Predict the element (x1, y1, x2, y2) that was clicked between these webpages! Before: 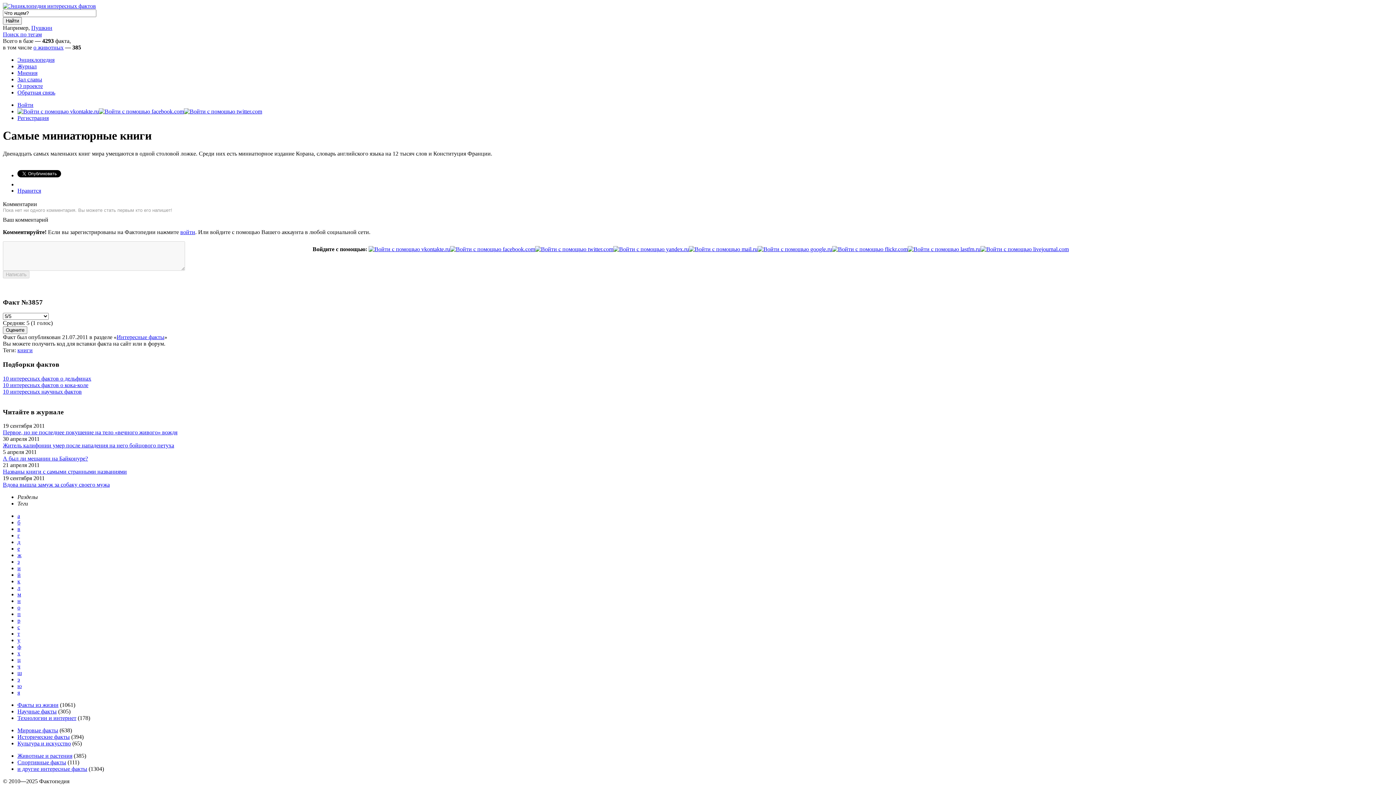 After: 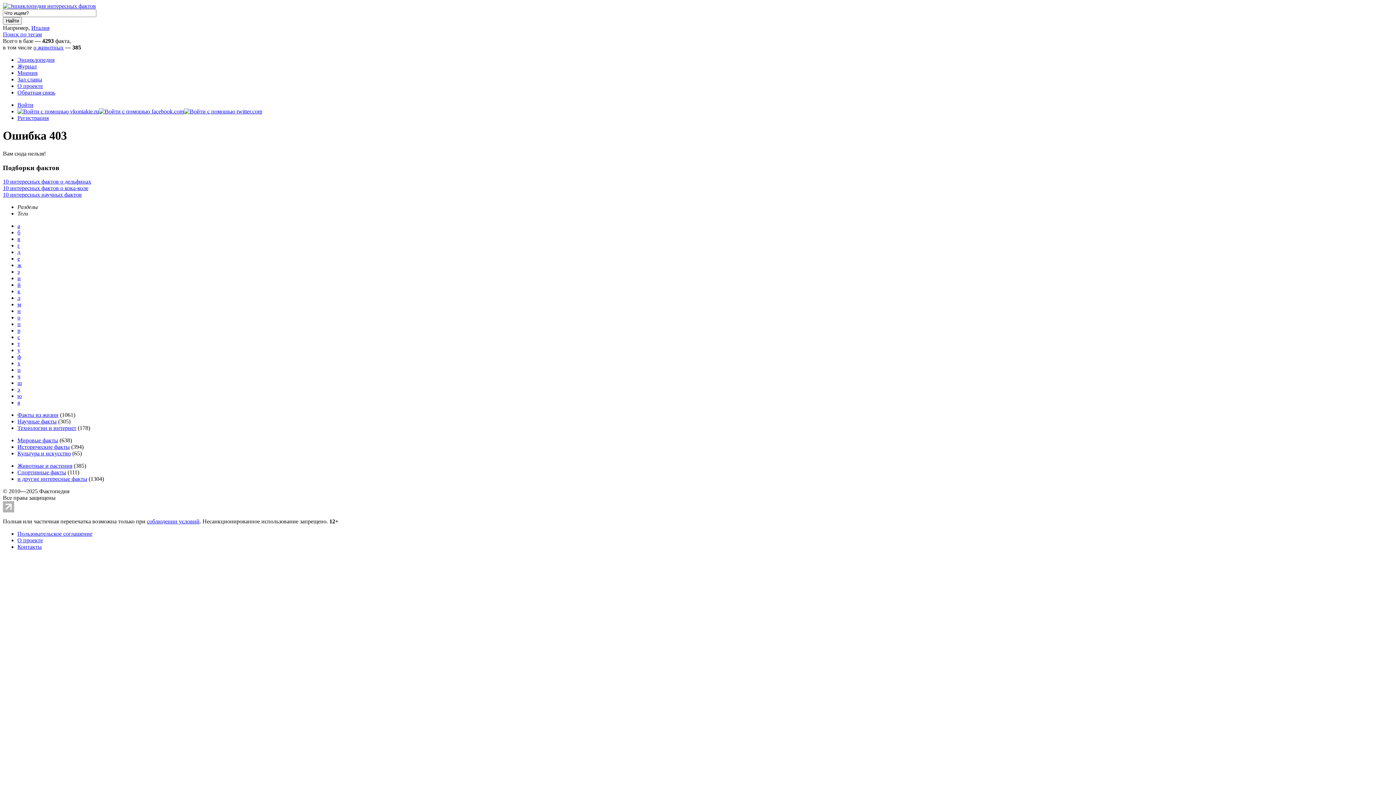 Action: label: Поиск по тегам bbox: (2, 31, 41, 37)